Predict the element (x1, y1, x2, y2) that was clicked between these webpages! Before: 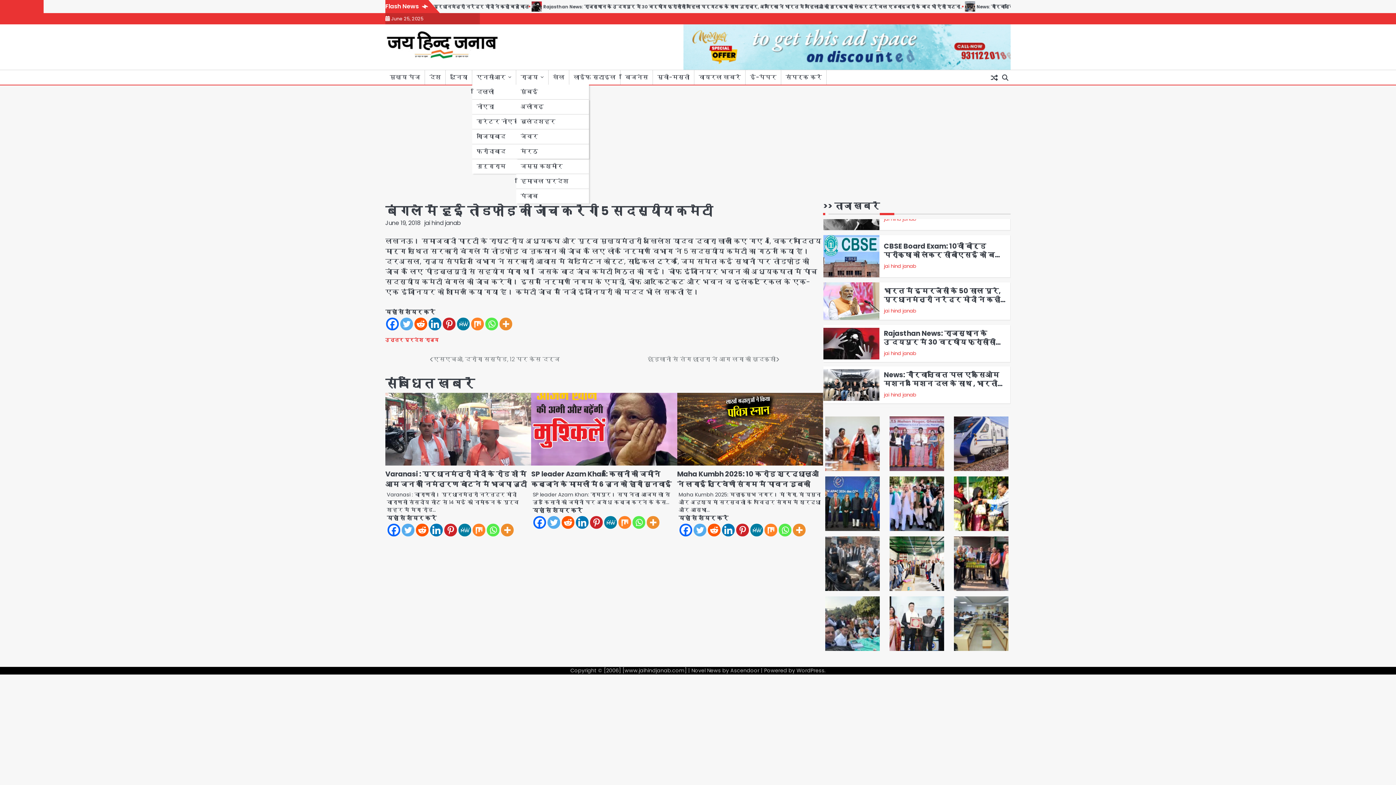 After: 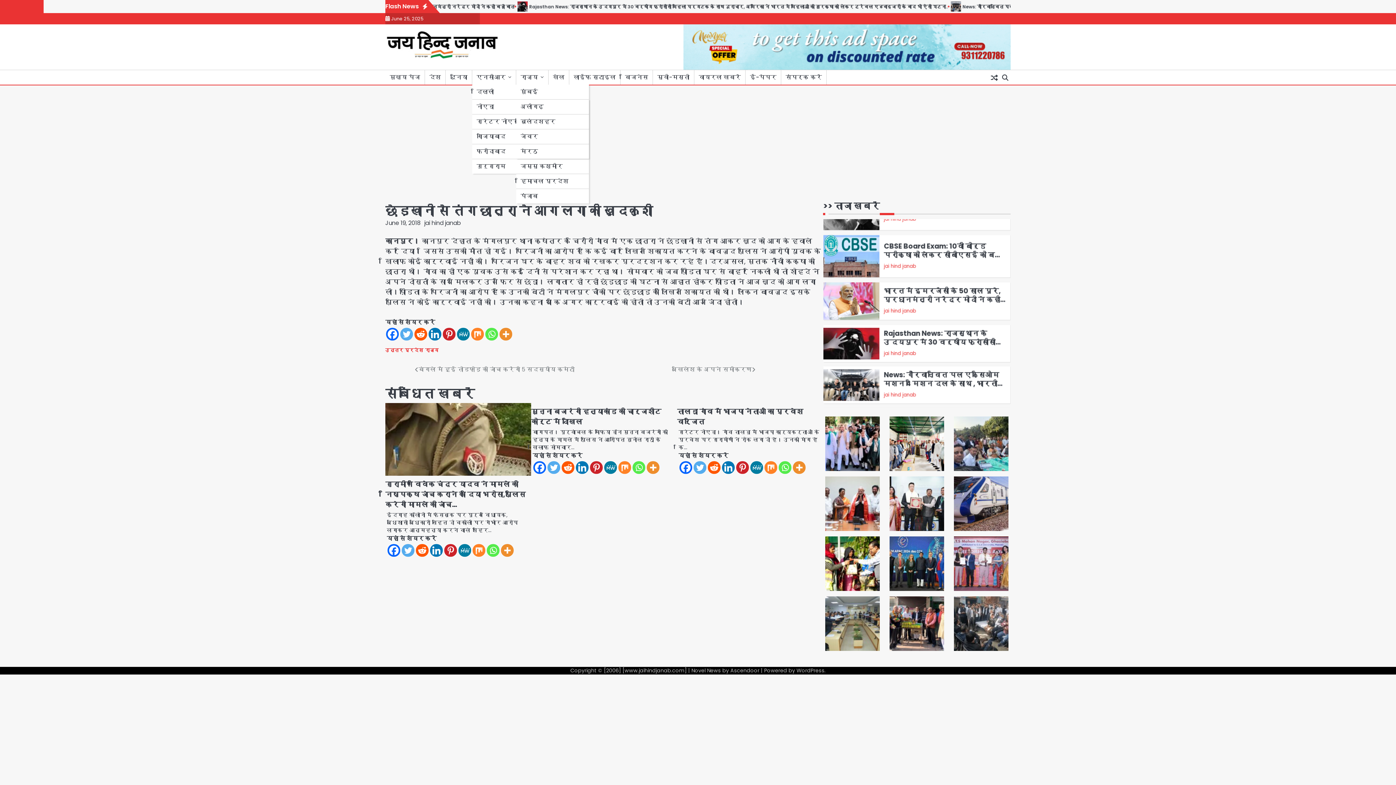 Action: bbox: (604, 355, 823, 363) label: छेड़खानी से तंग छात्रा ने आग लगा की खुदकुशी